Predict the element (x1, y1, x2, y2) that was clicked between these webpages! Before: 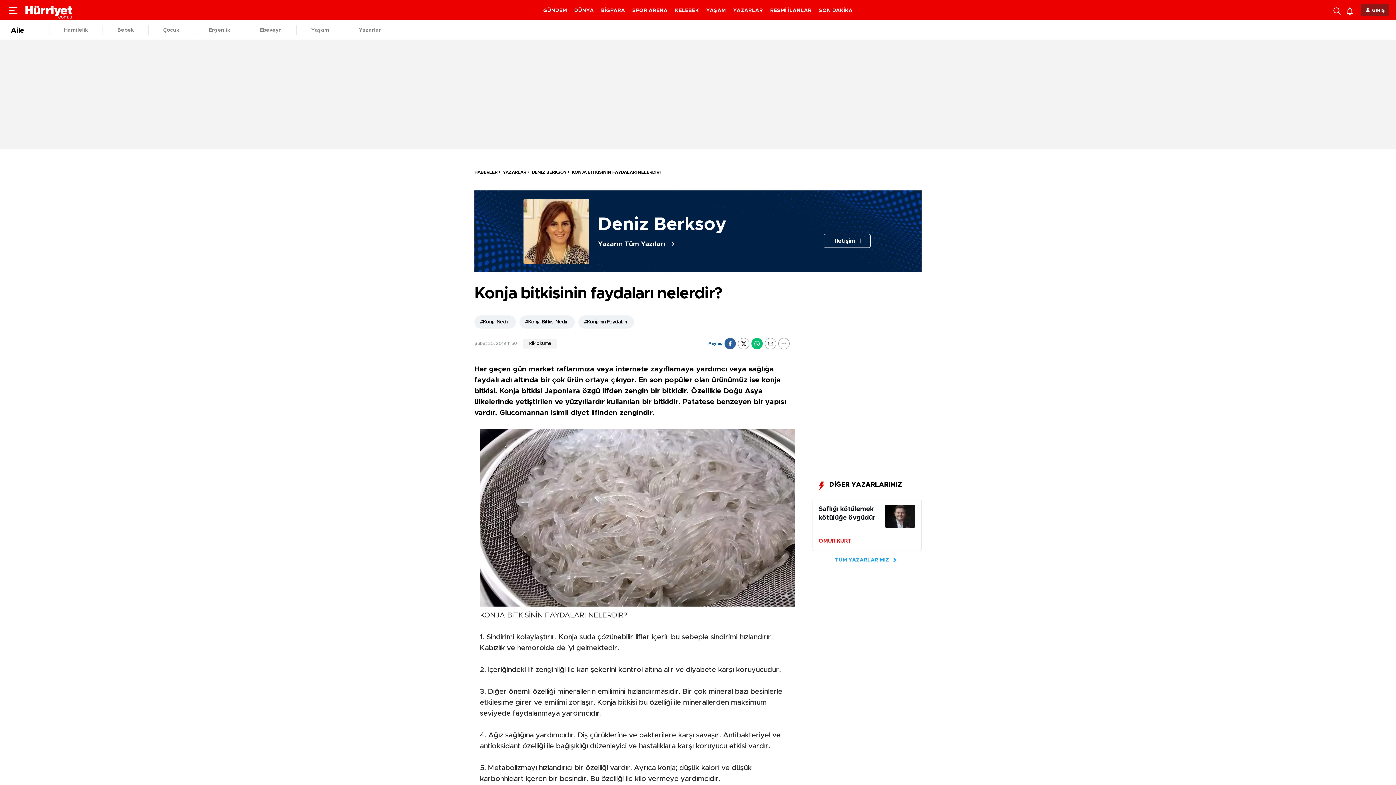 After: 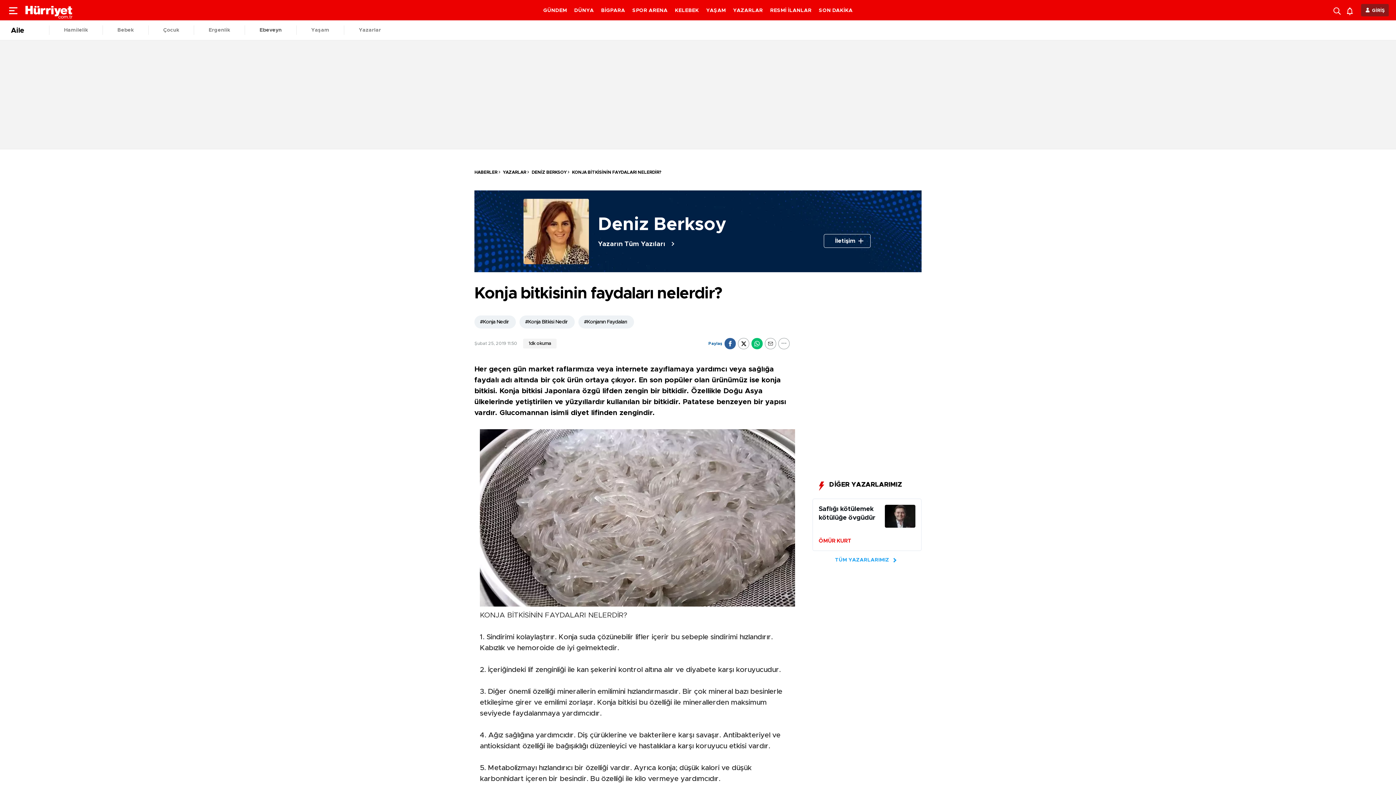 Action: bbox: (244, 25, 296, 34) label: Ebeveyn